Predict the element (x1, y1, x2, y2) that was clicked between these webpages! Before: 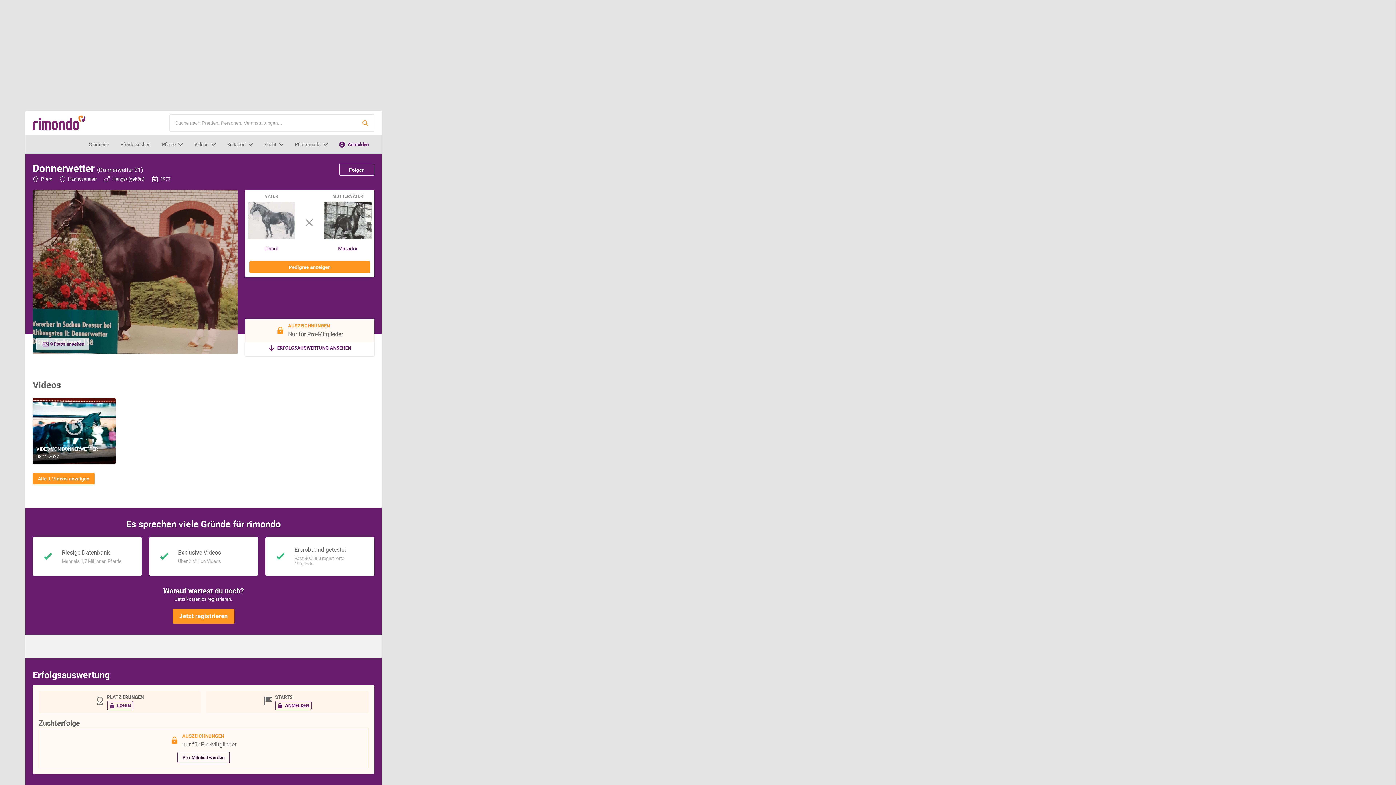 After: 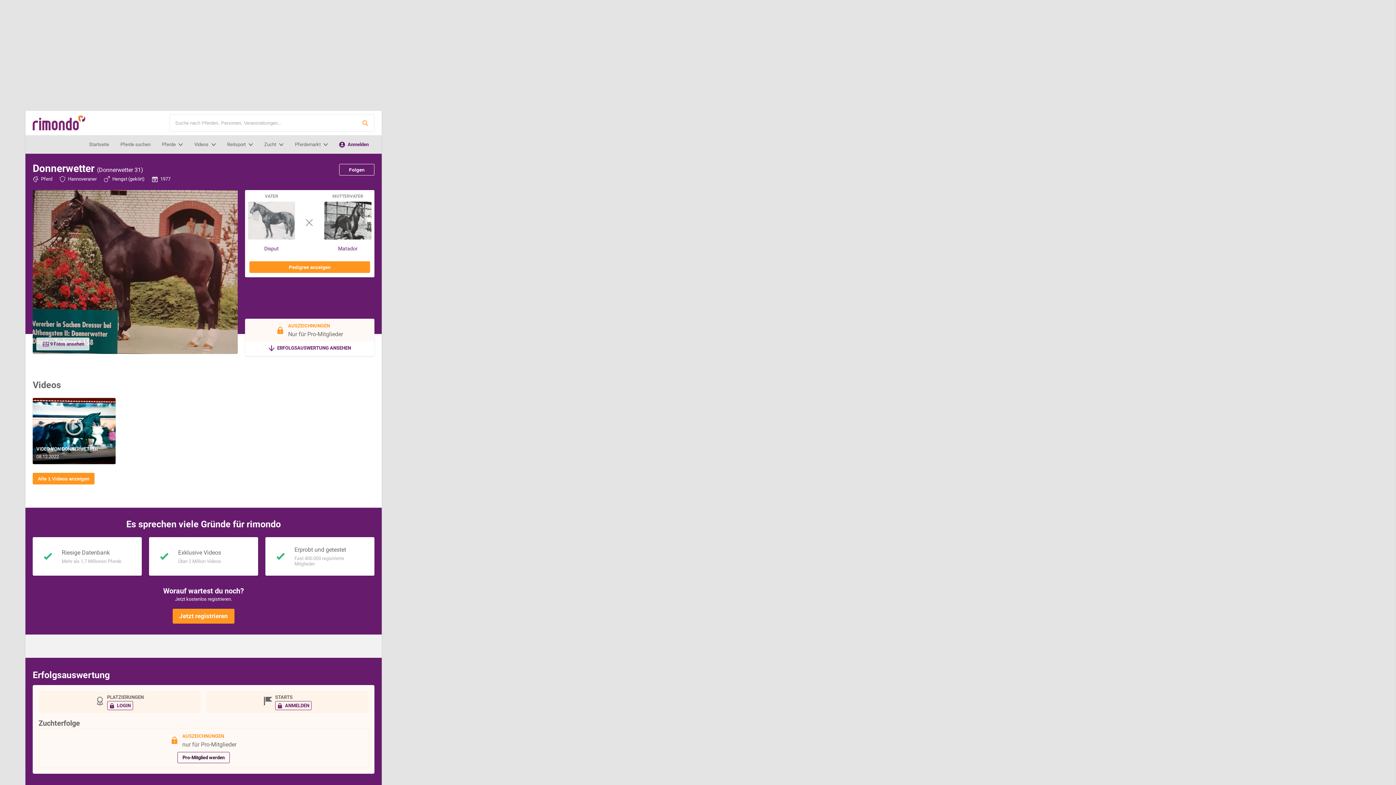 Action: bbox: (356, 114, 374, 131) label: Suche ausführen